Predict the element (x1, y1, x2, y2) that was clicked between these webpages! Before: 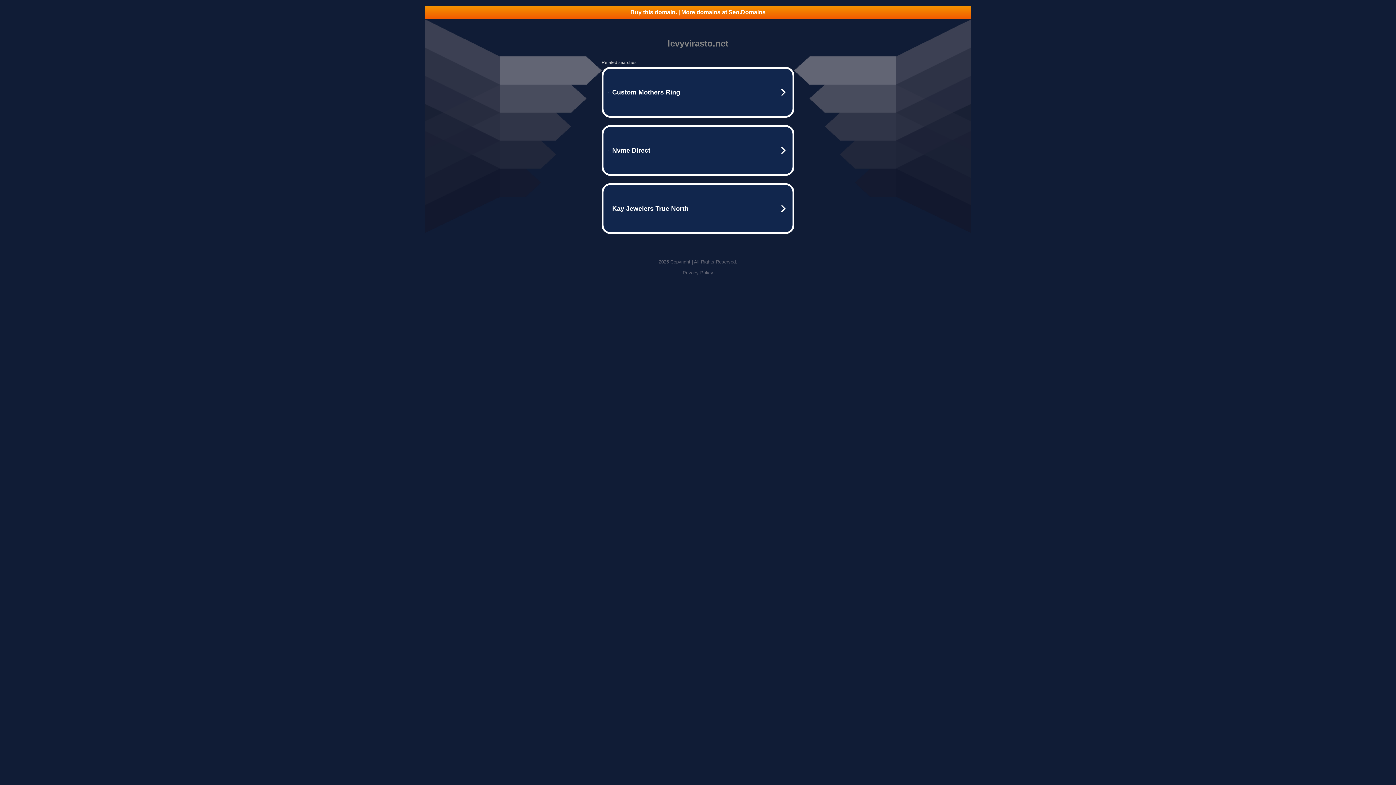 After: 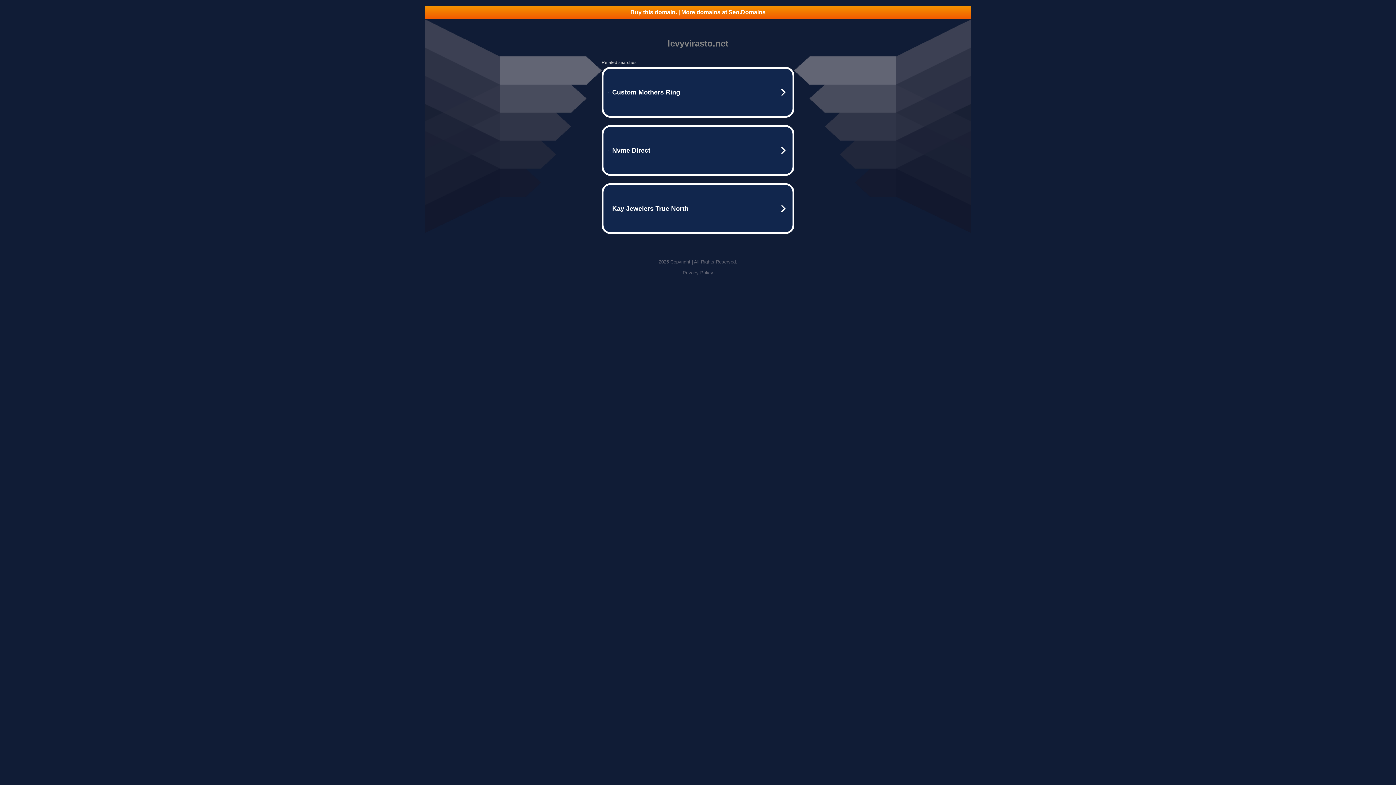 Action: label: Buy this domain. | More domains at Seo.Domains bbox: (425, 5, 970, 18)